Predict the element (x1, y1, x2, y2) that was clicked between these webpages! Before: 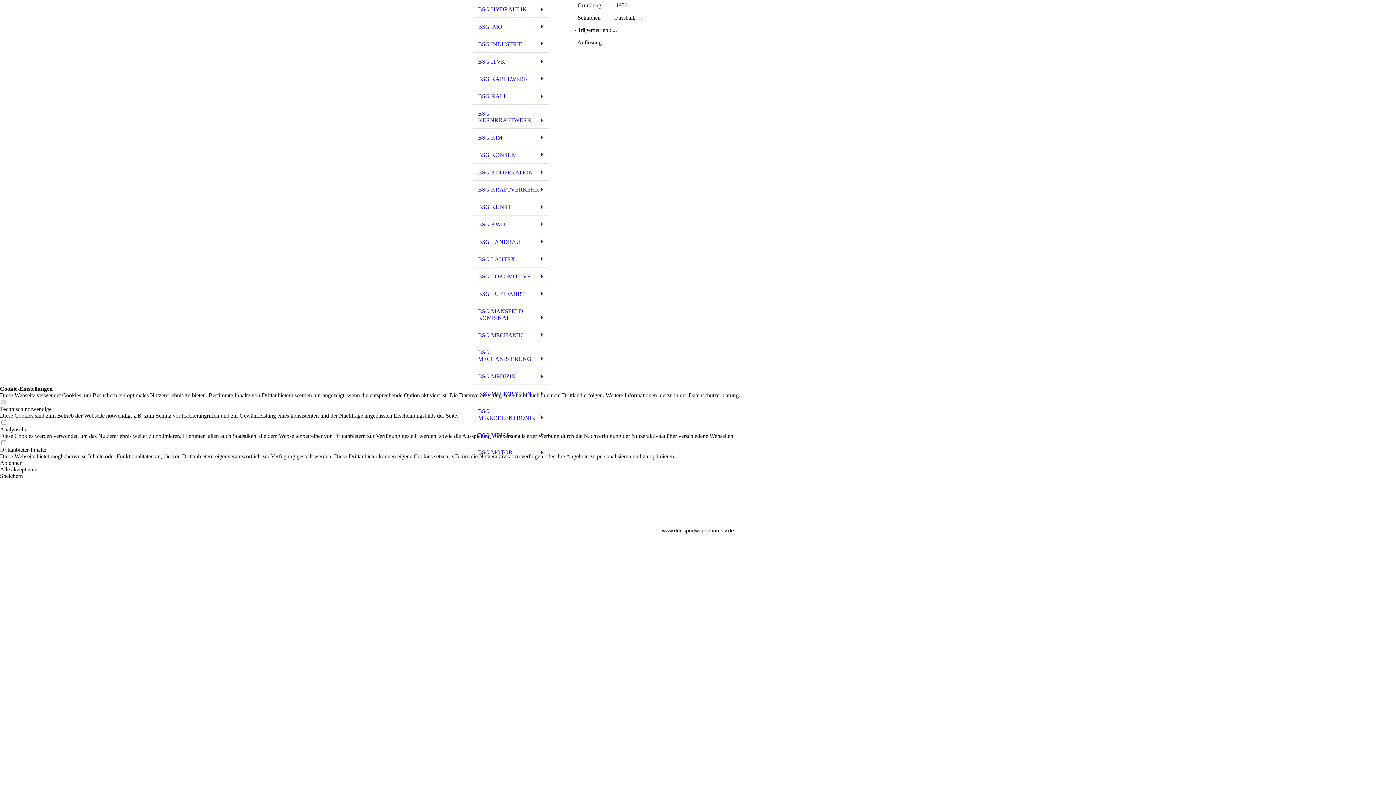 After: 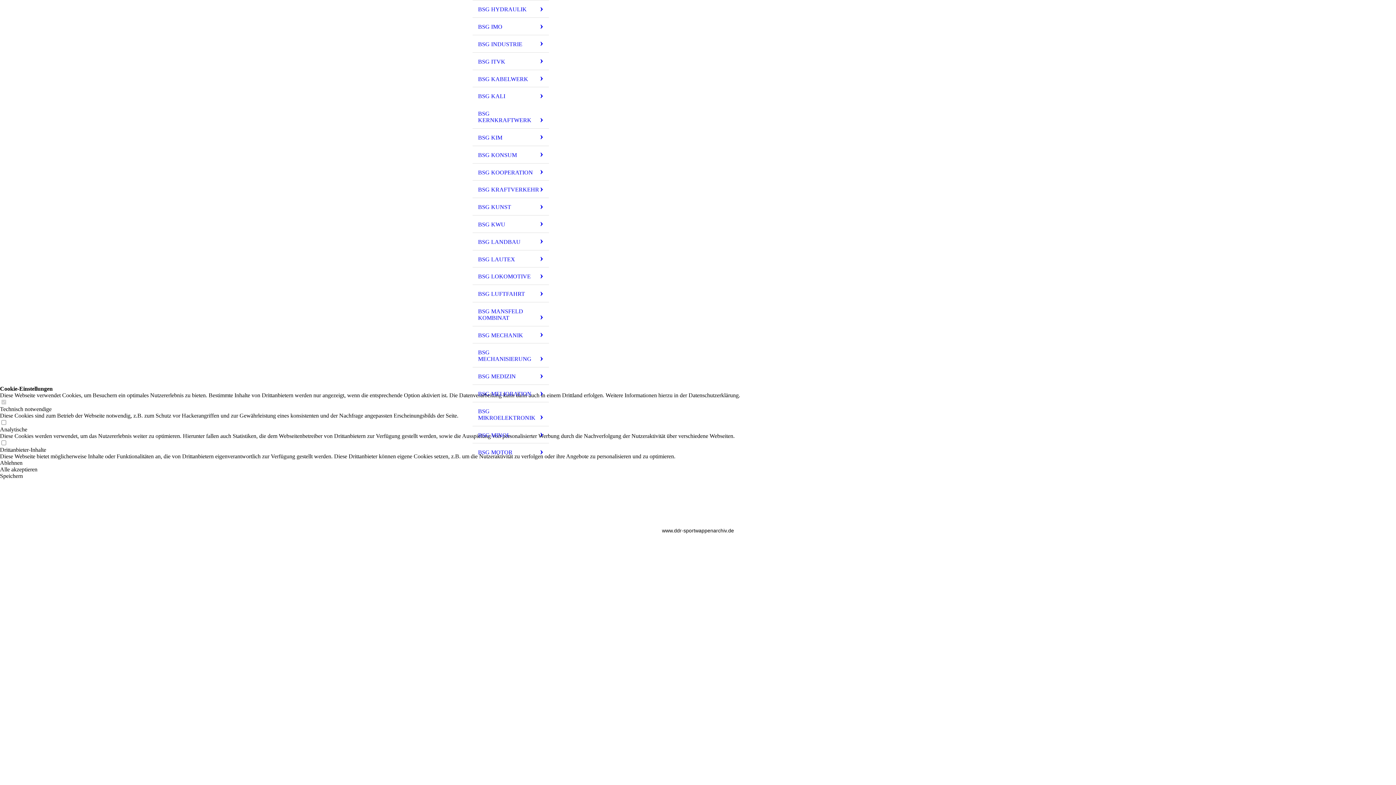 Action: bbox: (472, 87, 549, 104) label: BSG KALI